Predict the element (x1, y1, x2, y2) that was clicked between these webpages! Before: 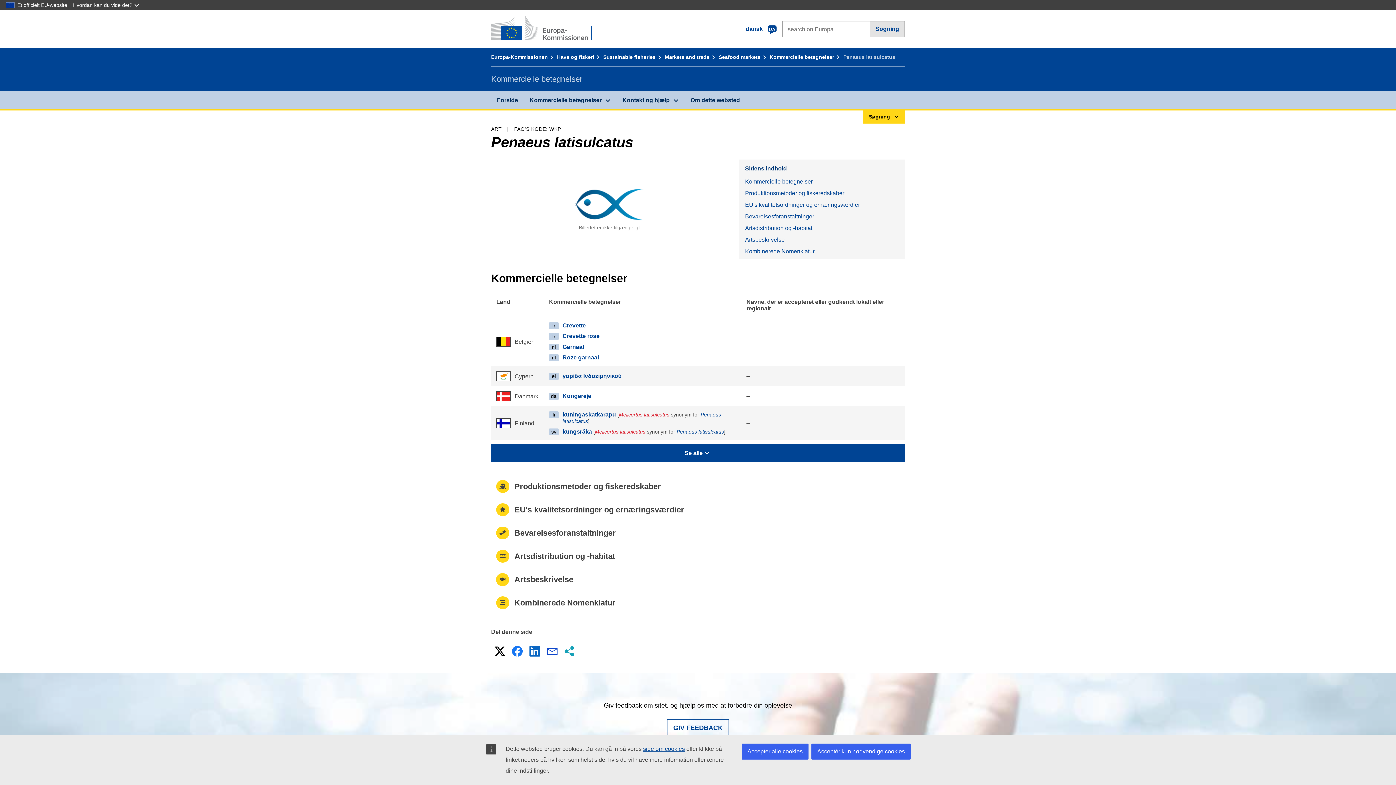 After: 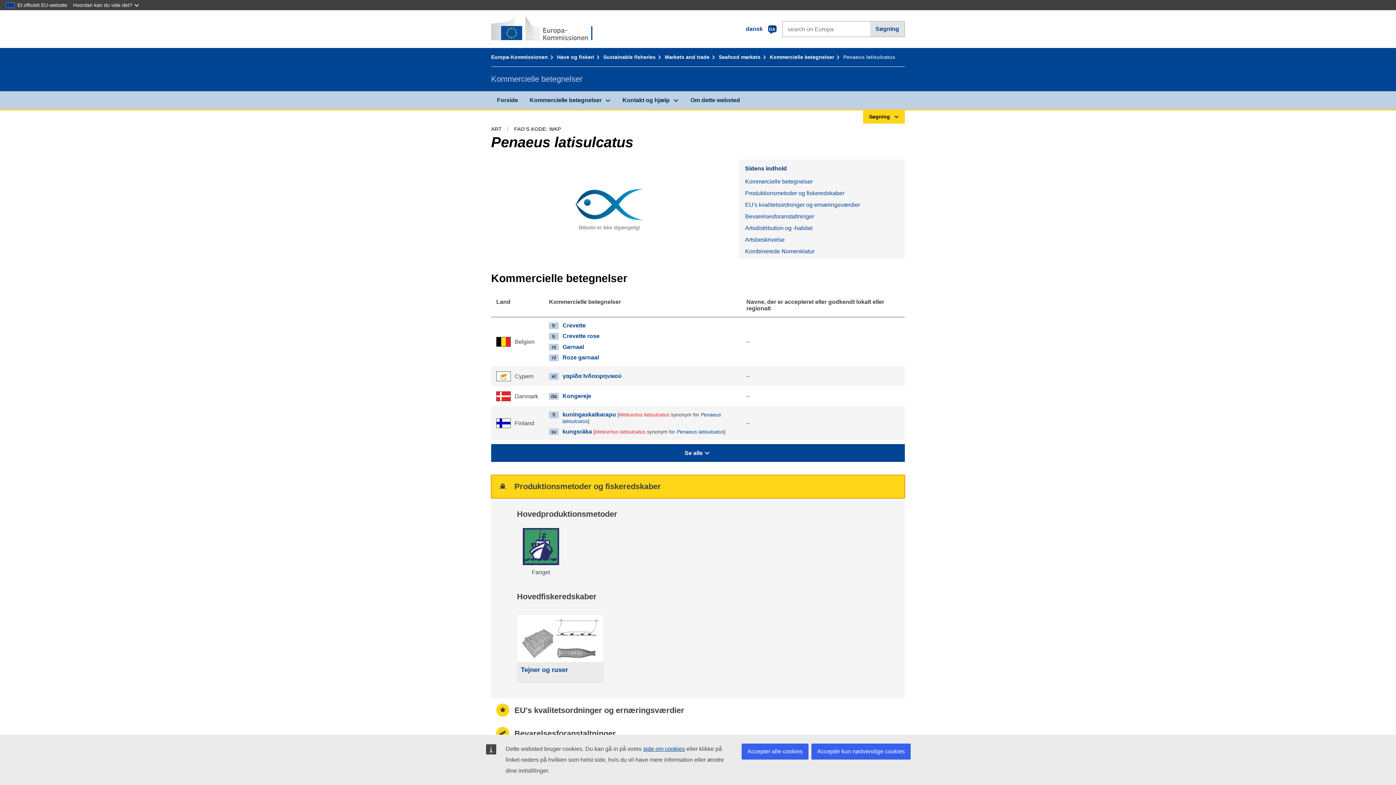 Action: bbox: (491, 475, 905, 498) label: Produktionsmetoder og fiskeredskaber